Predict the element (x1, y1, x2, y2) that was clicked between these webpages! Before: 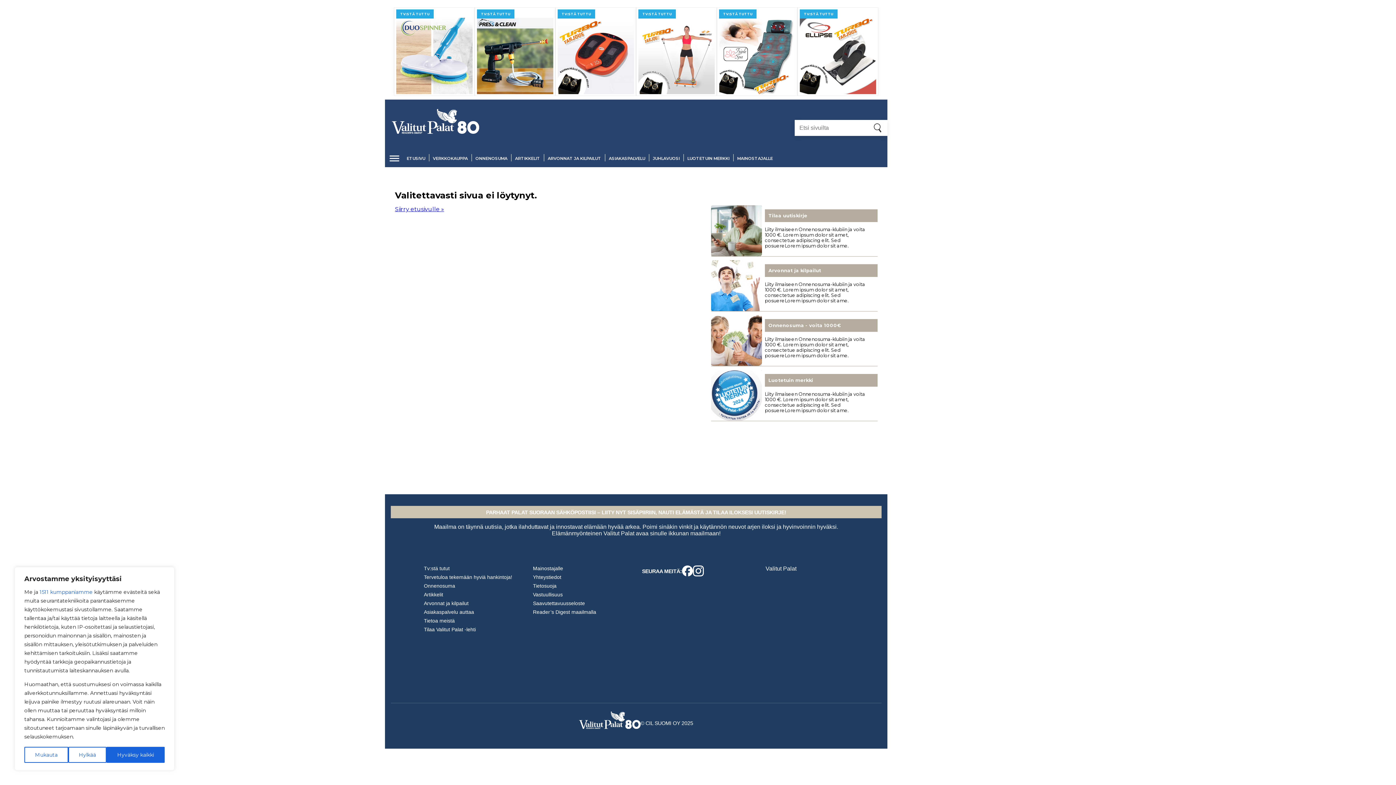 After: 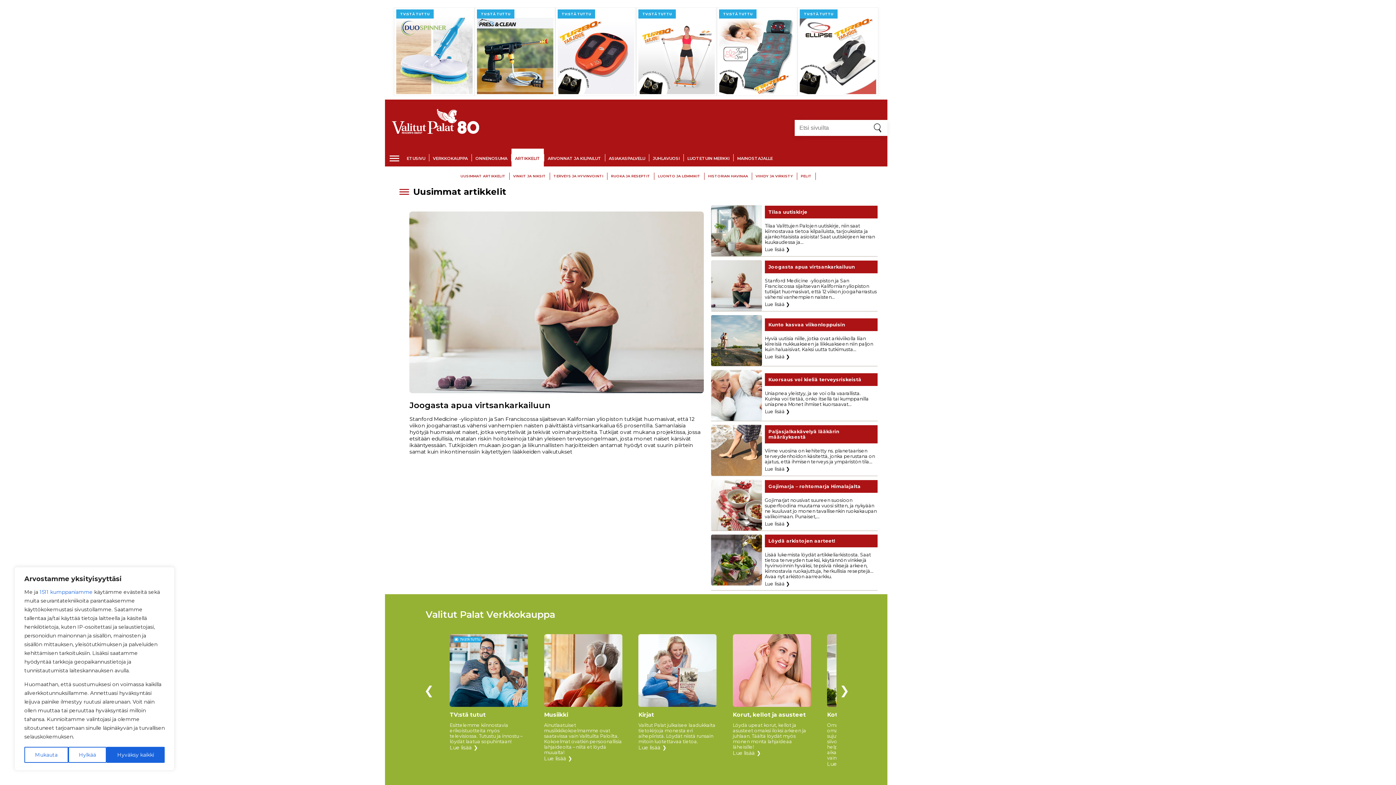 Action: label: ARTIKKELIT bbox: (511, 148, 543, 166)